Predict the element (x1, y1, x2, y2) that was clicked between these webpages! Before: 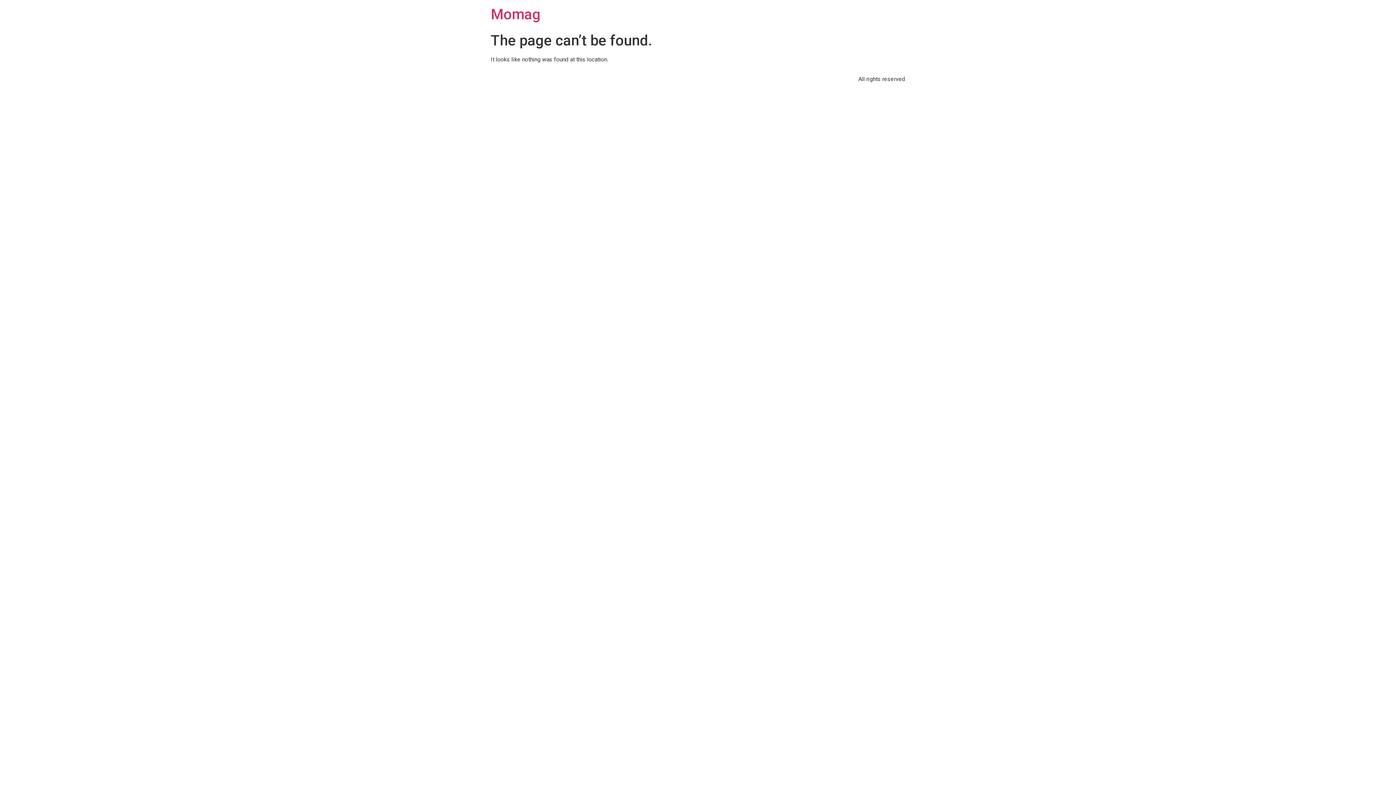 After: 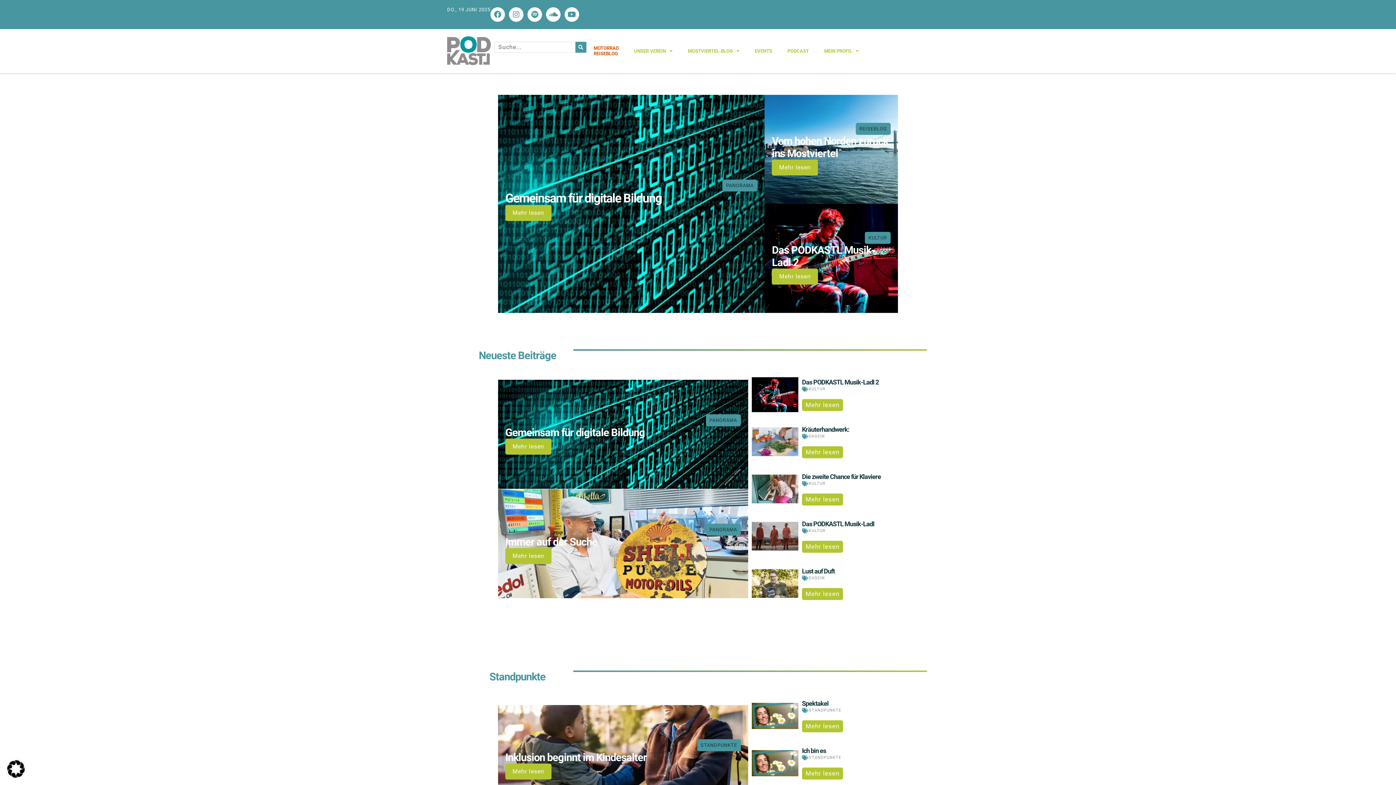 Action: bbox: (490, 5, 540, 22) label: Momag